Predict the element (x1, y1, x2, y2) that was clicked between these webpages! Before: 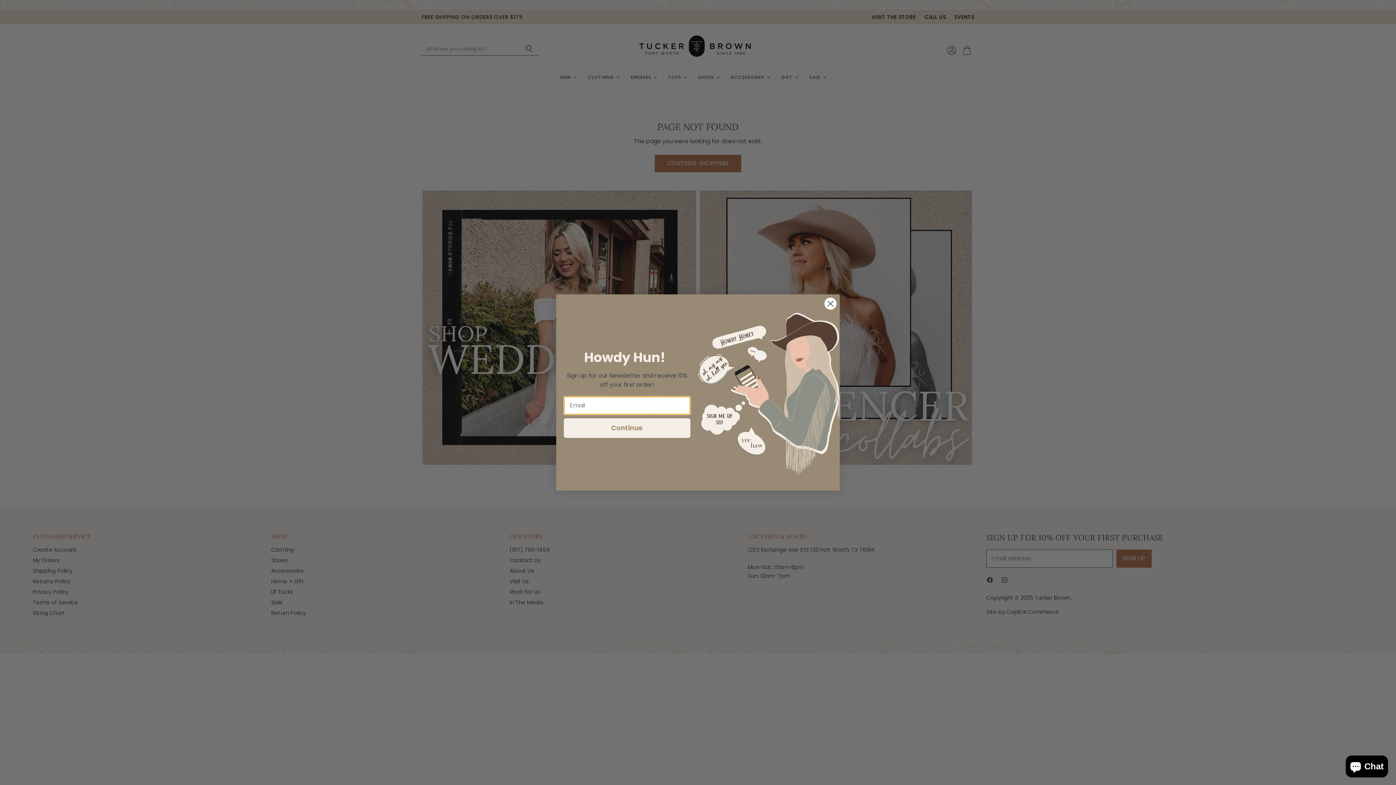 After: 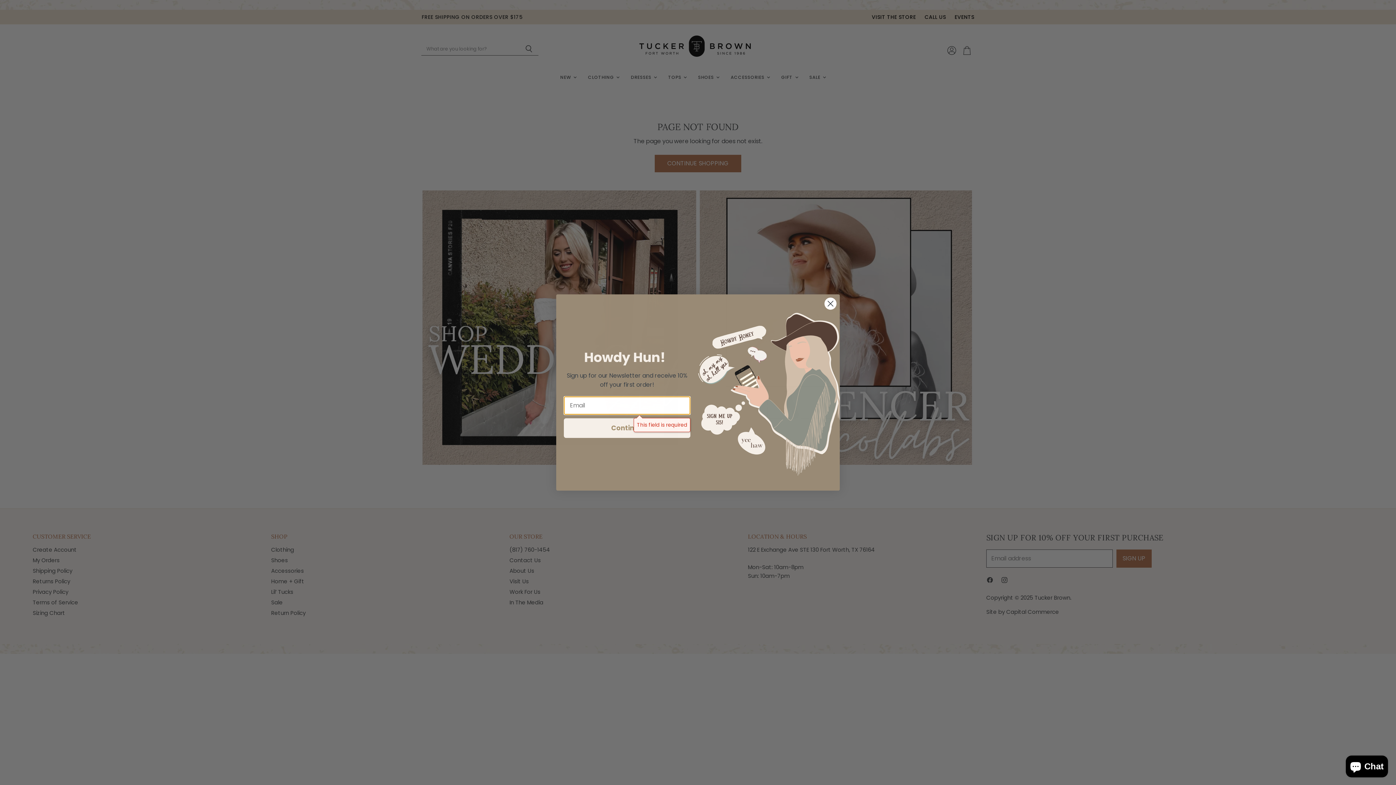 Action: bbox: (564, 418, 690, 438) label: Continue